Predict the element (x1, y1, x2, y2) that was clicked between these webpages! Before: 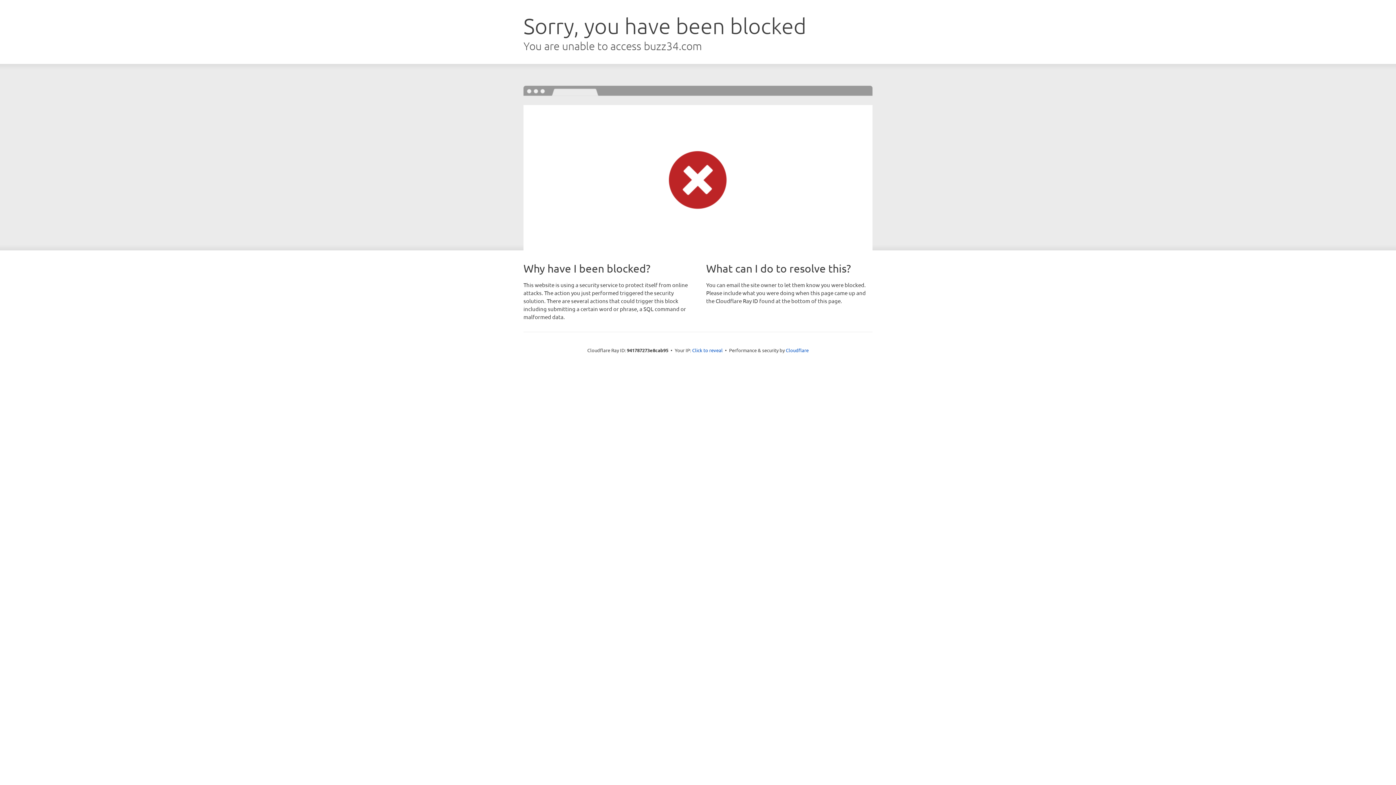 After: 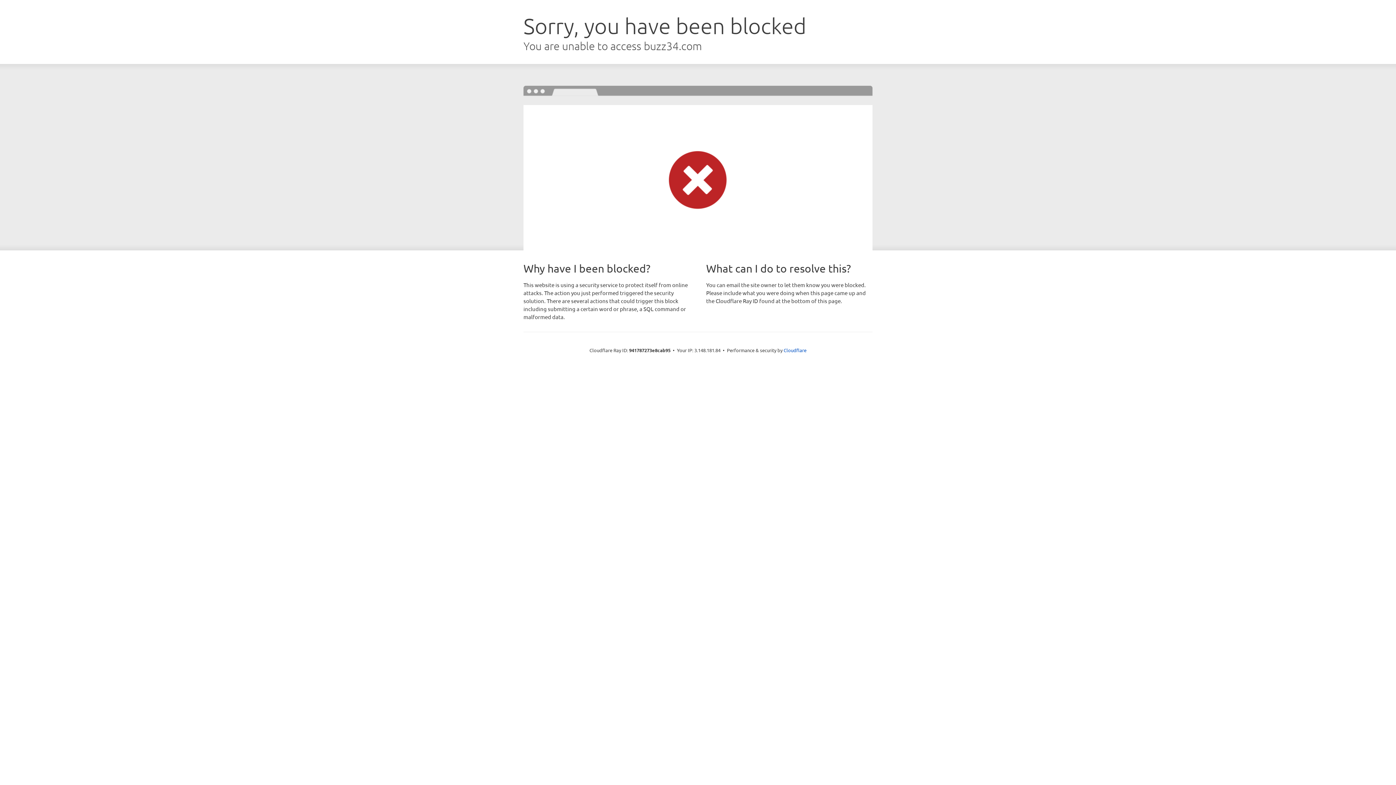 Action: bbox: (692, 346, 722, 353) label: Click to reveal